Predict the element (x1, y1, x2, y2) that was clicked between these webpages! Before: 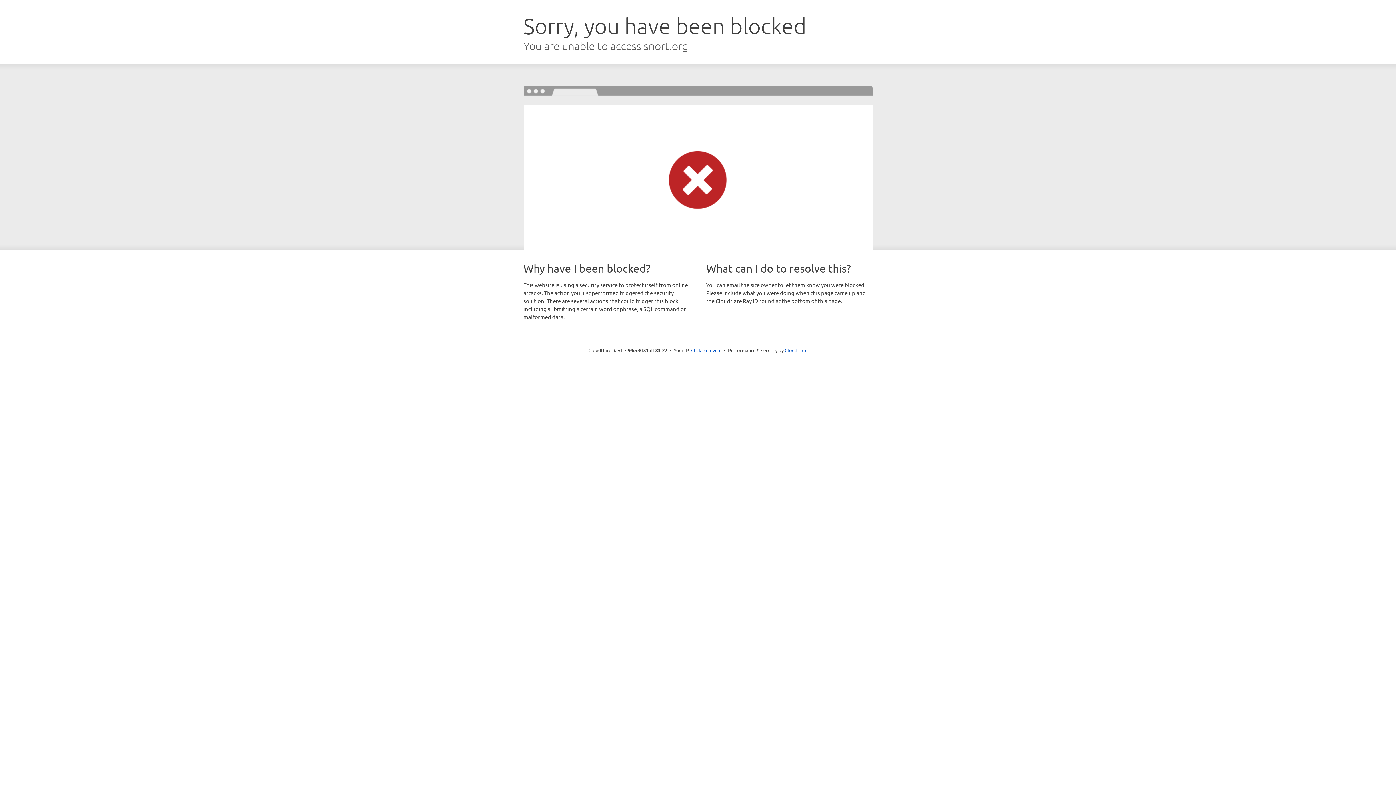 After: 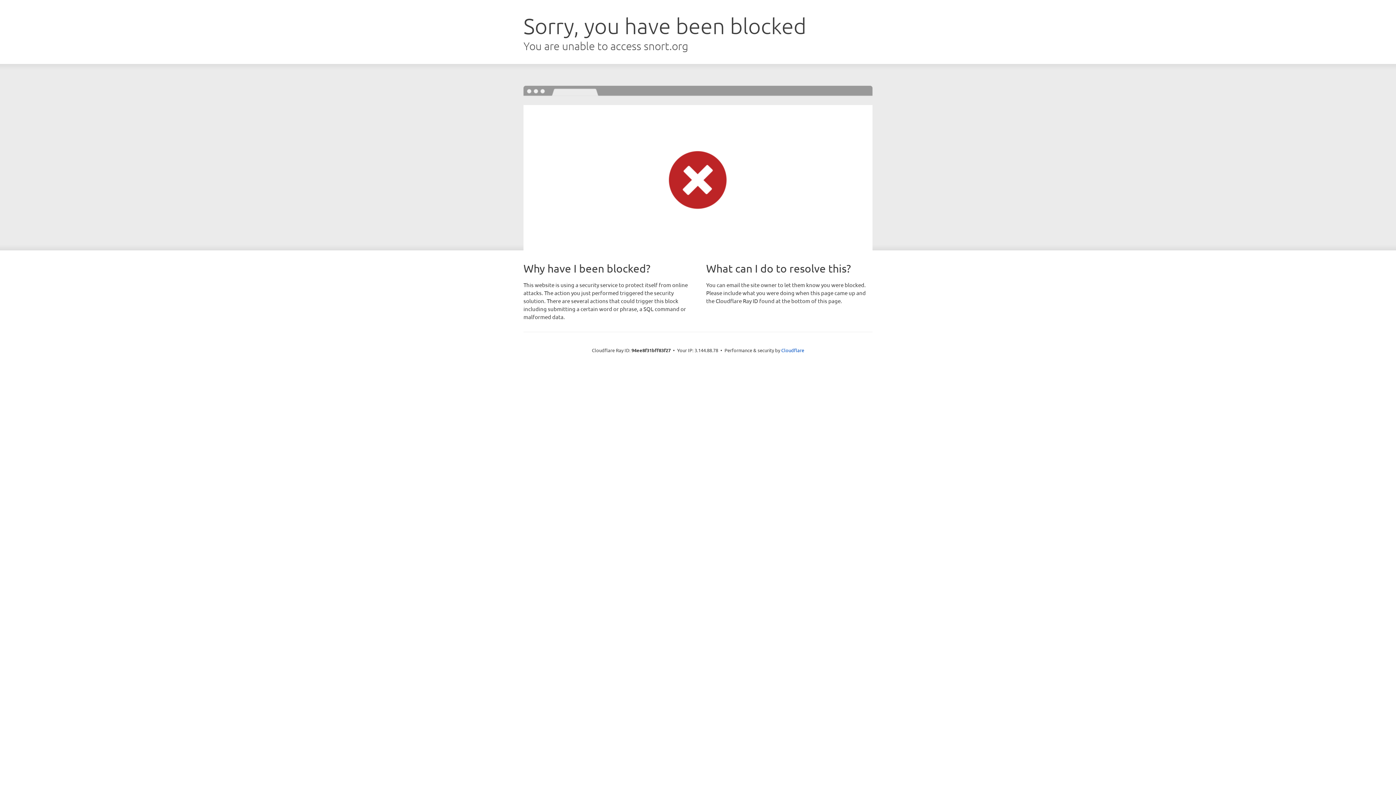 Action: label: Click to reveal bbox: (691, 346, 721, 353)